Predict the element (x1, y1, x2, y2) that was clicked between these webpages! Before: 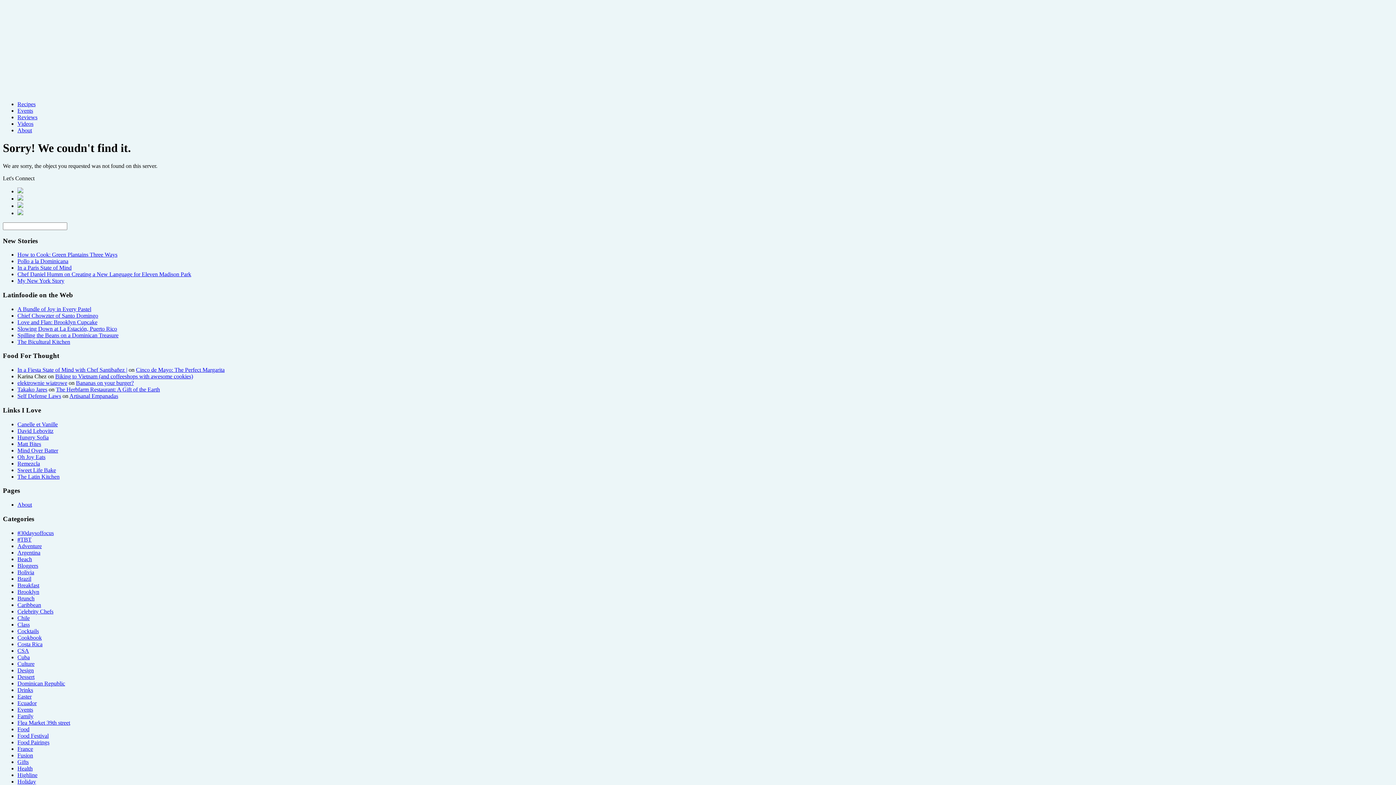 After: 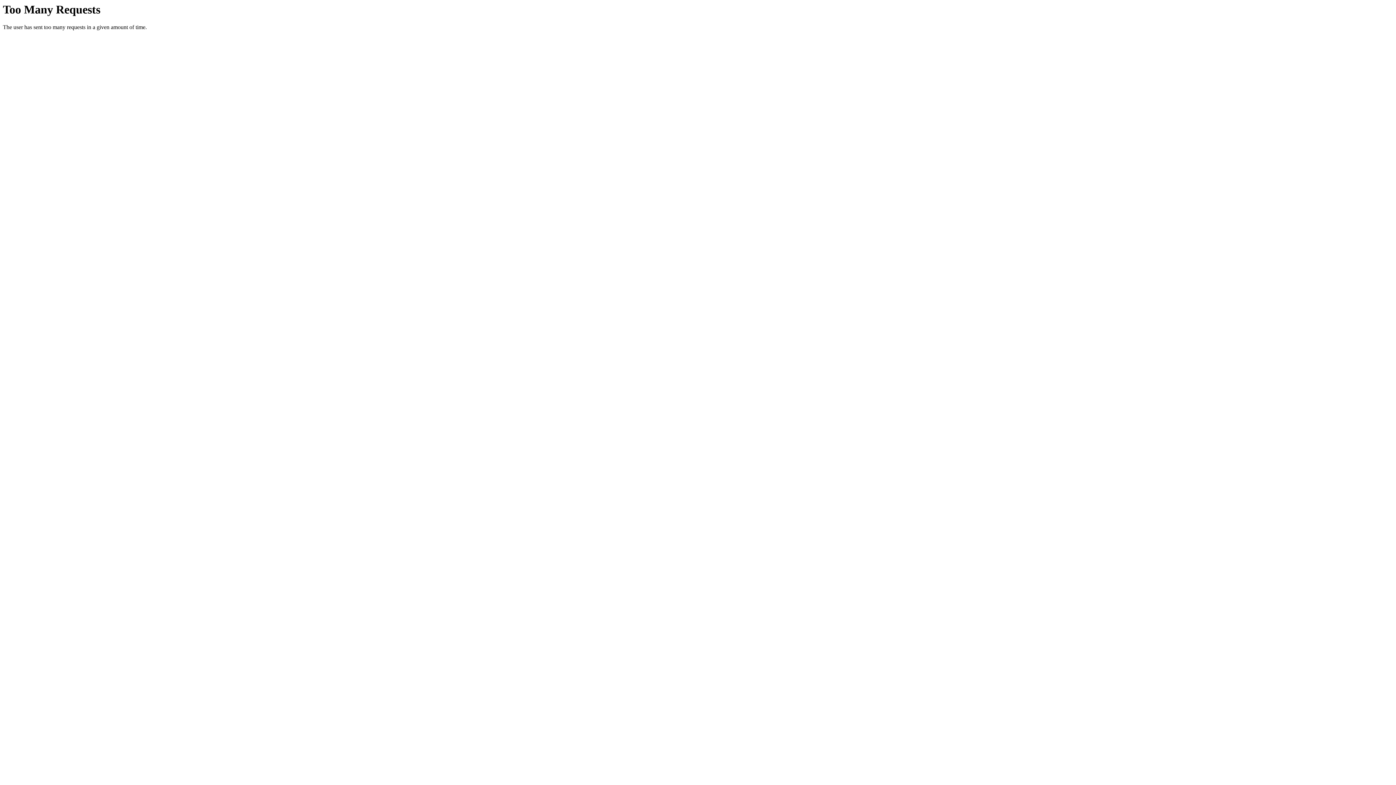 Action: bbox: (17, 447, 58, 453) label: Mind Over Batter